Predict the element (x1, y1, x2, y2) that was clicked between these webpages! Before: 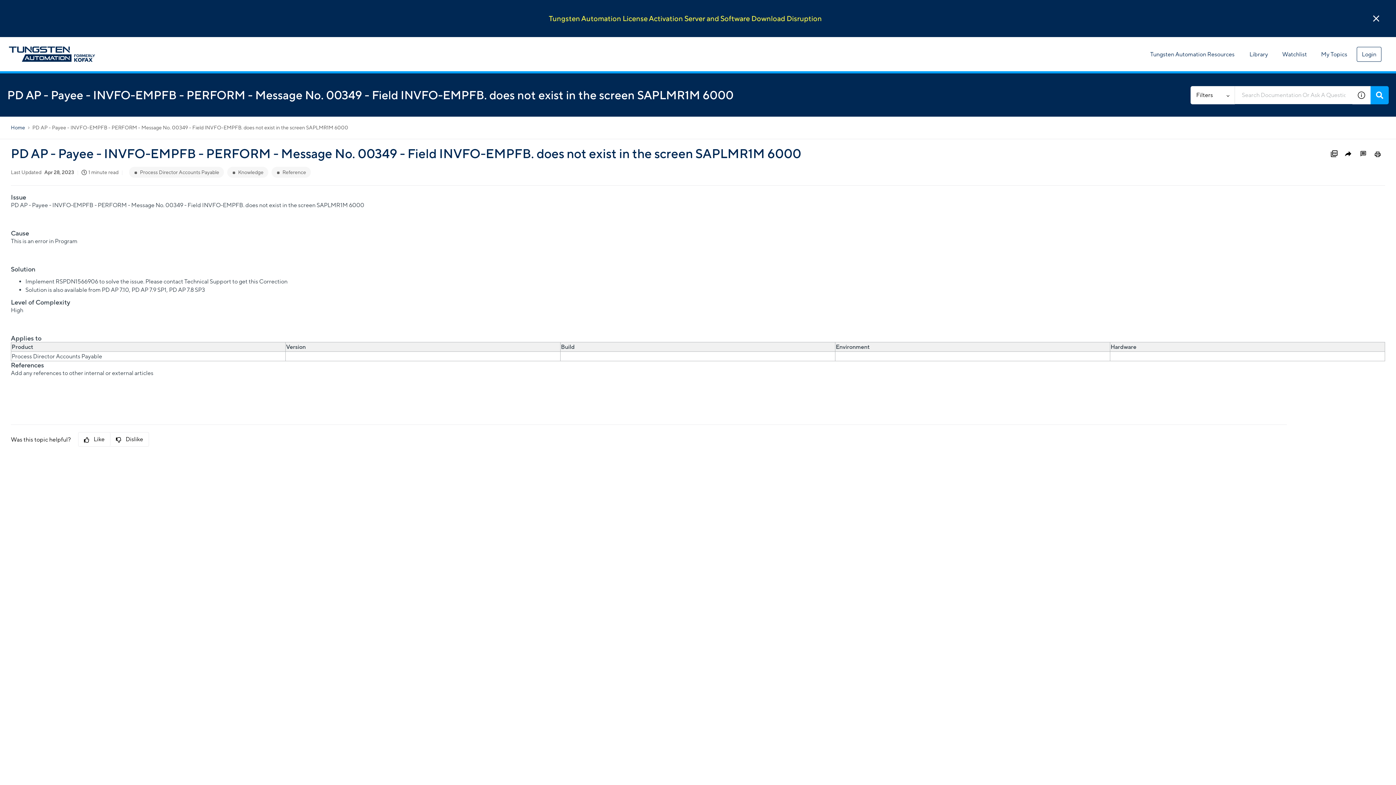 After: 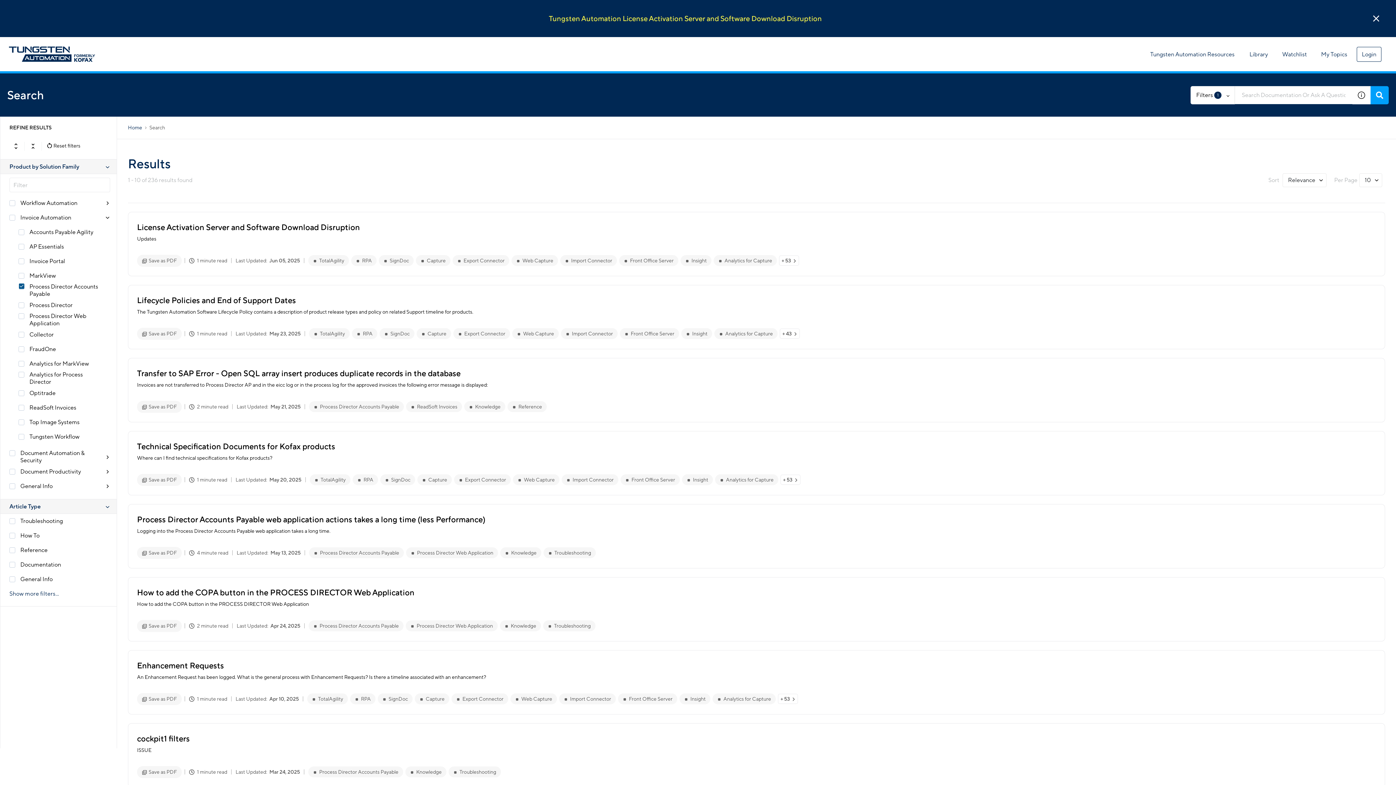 Action: bbox: (133, 169, 219, 175) label: Process Director Accounts Payable